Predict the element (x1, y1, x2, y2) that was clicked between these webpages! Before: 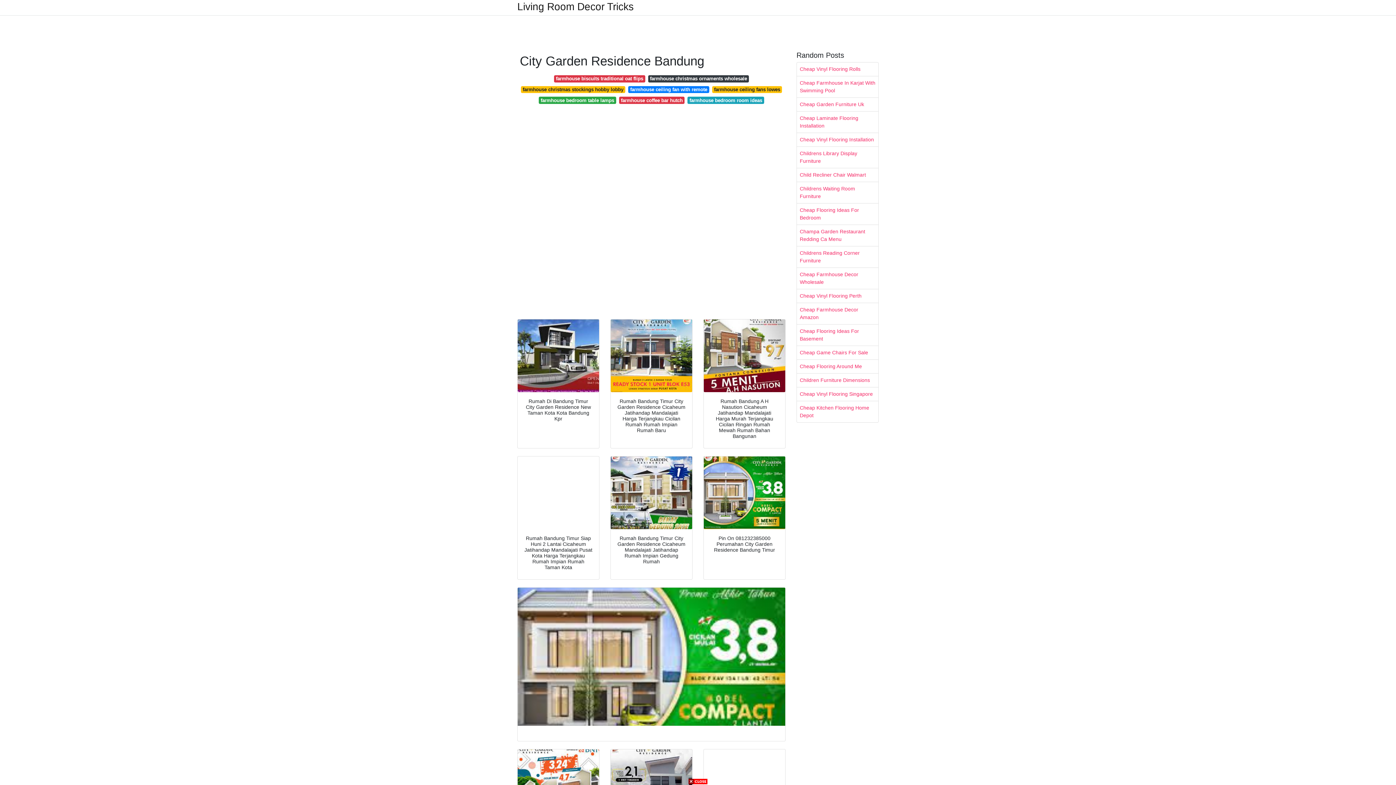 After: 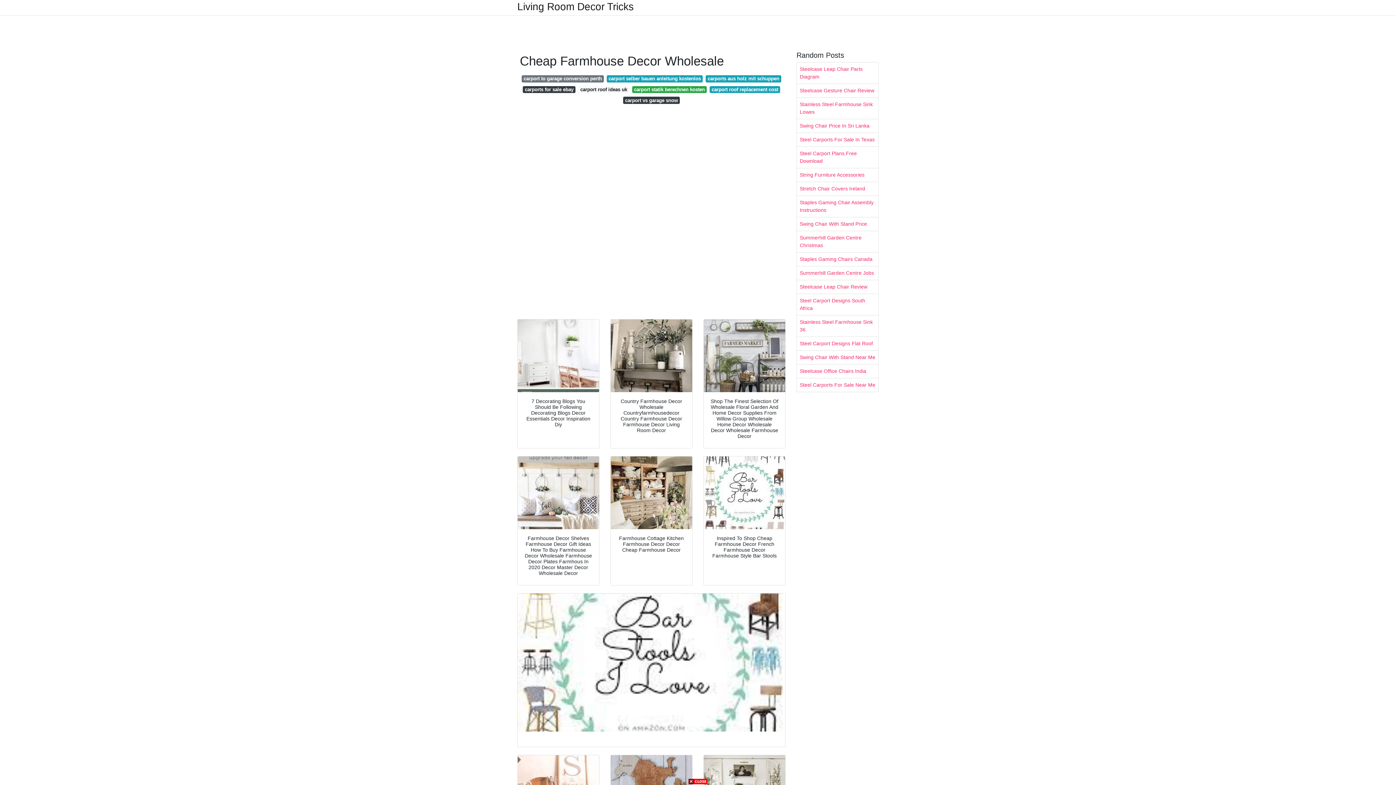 Action: label: Cheap Farmhouse Decor Wholesale bbox: (797, 268, 878, 289)